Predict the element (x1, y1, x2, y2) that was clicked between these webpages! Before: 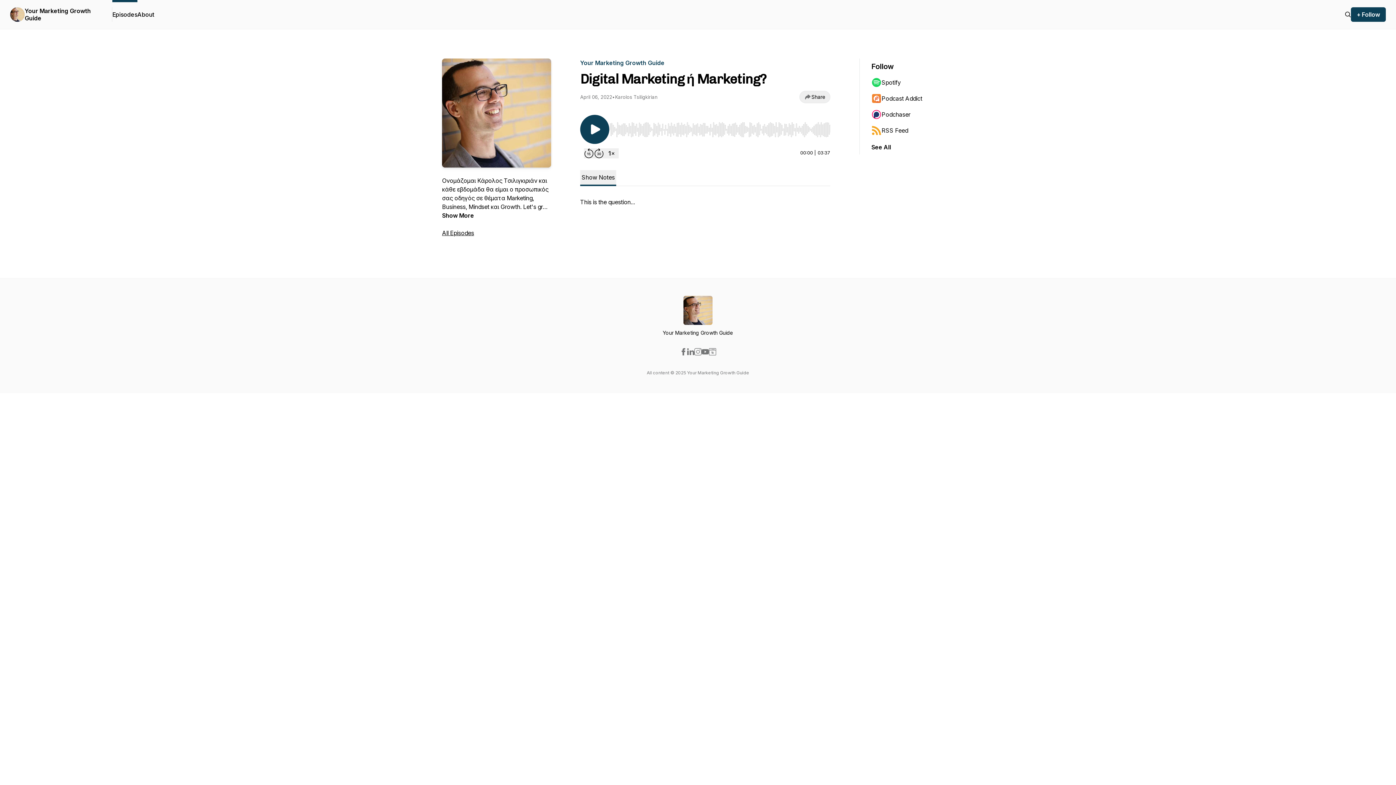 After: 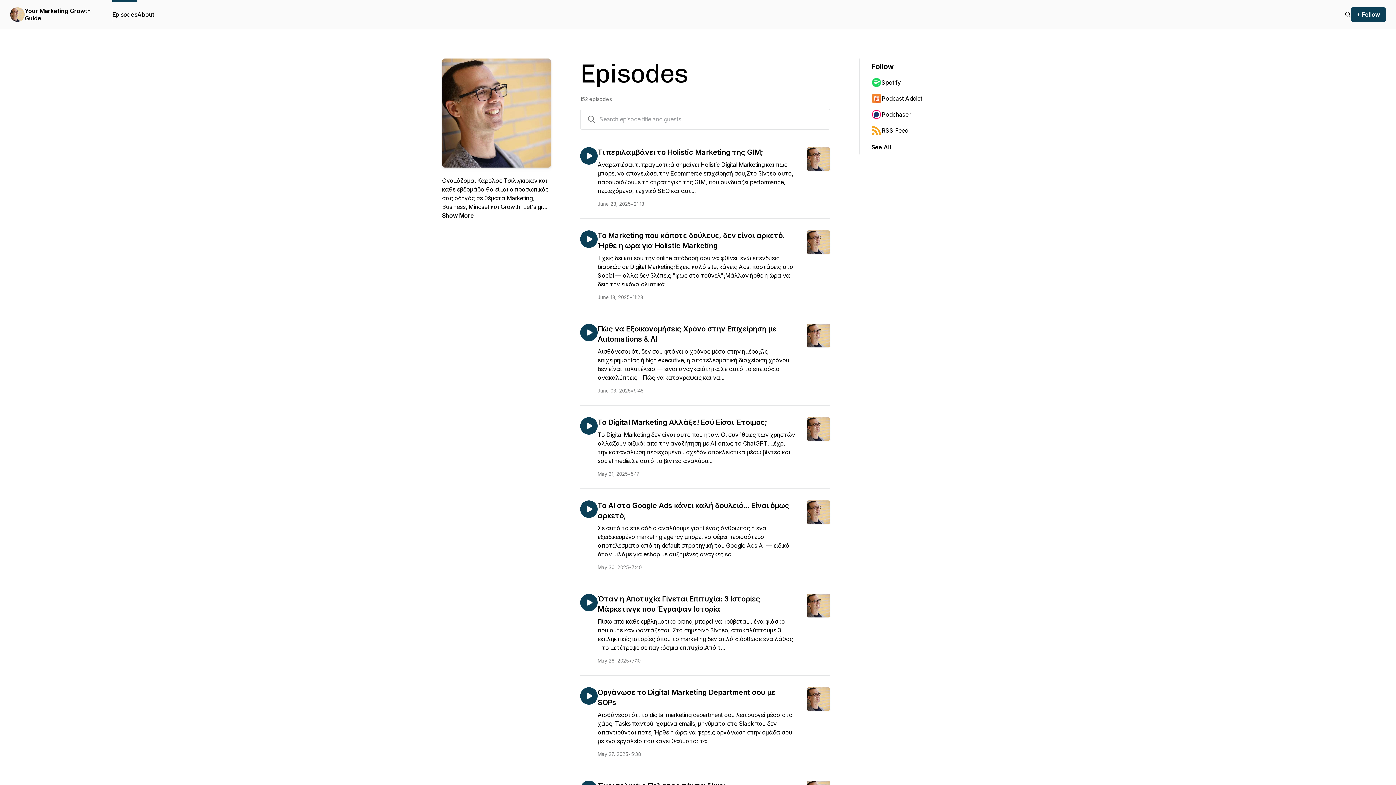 Action: label: All Episodes bbox: (442, 229, 474, 236)